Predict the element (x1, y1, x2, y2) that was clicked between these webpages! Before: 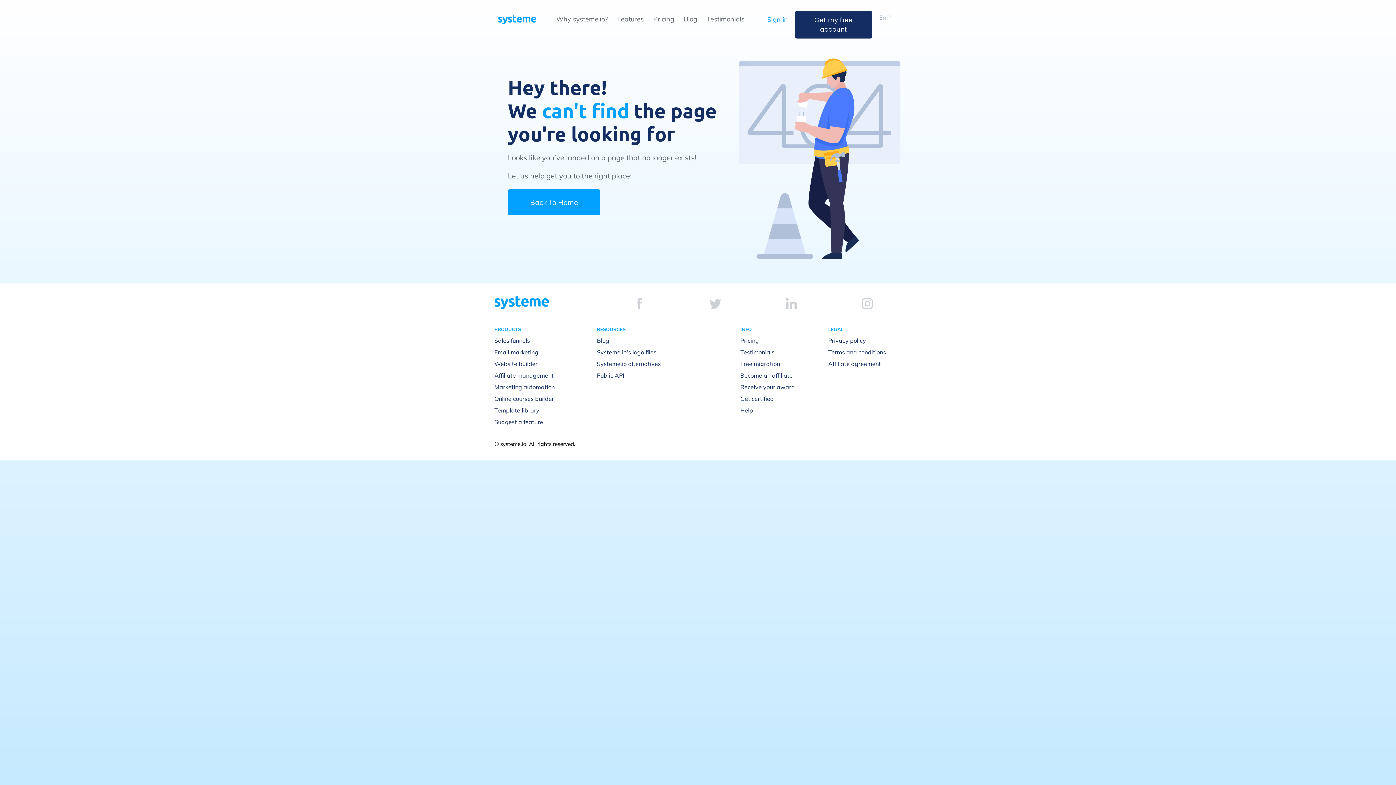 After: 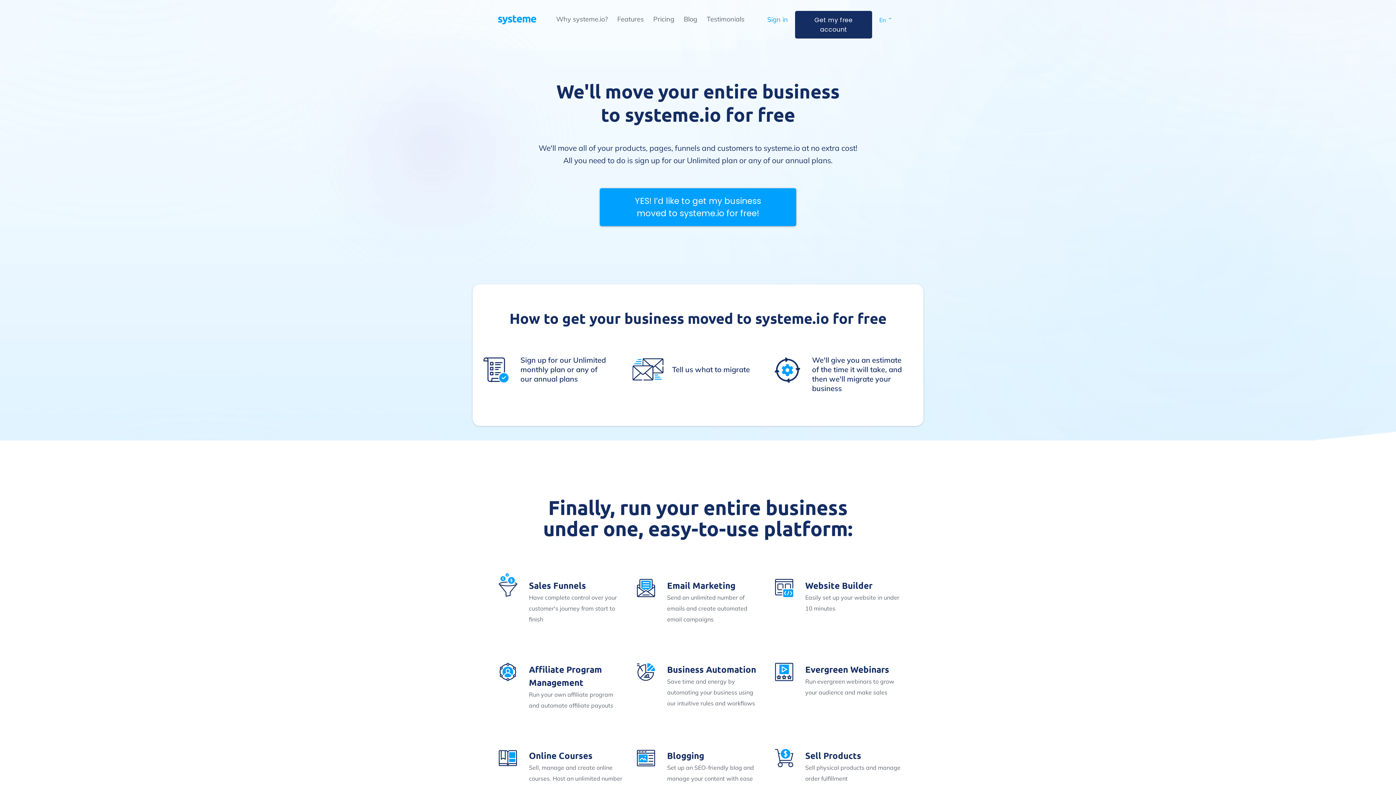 Action: label: Free migration bbox: (740, 360, 780, 367)